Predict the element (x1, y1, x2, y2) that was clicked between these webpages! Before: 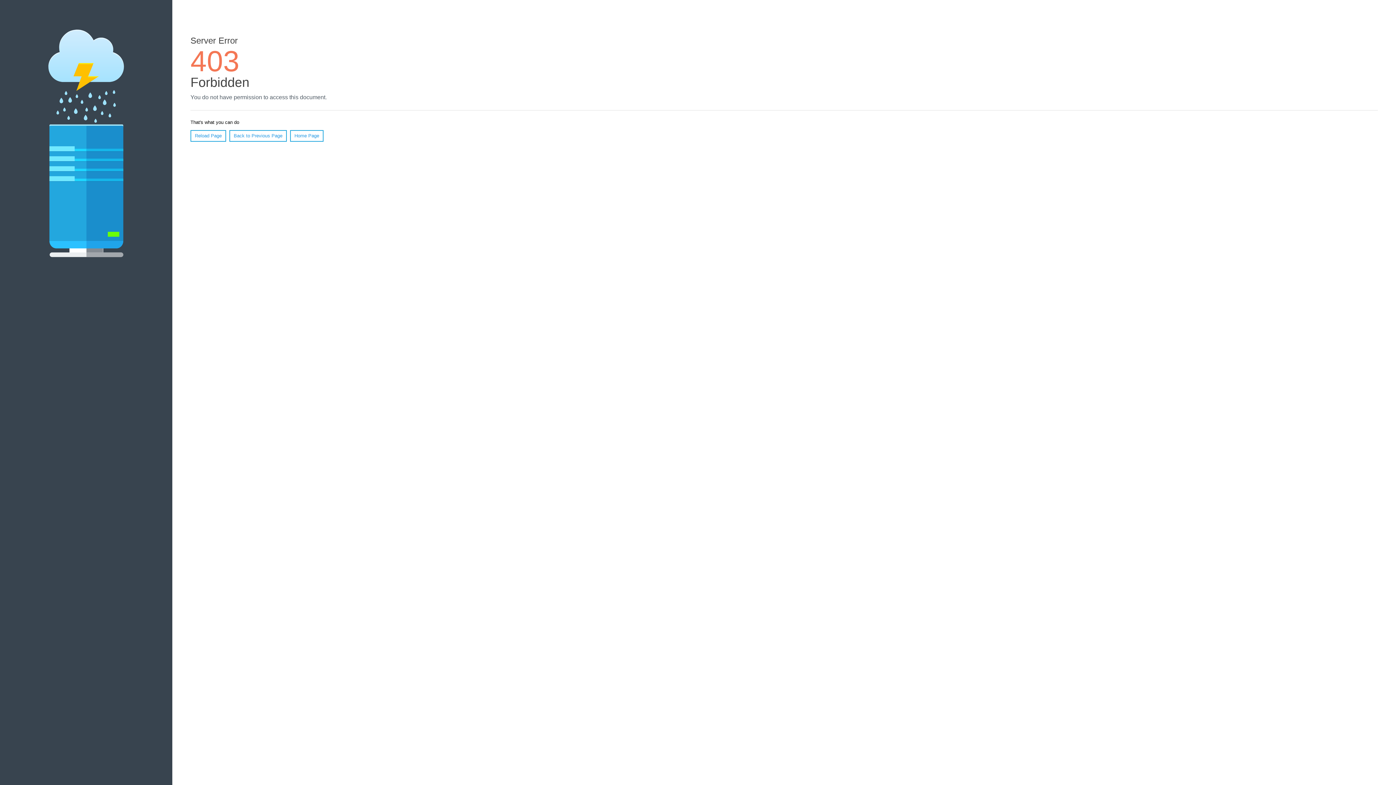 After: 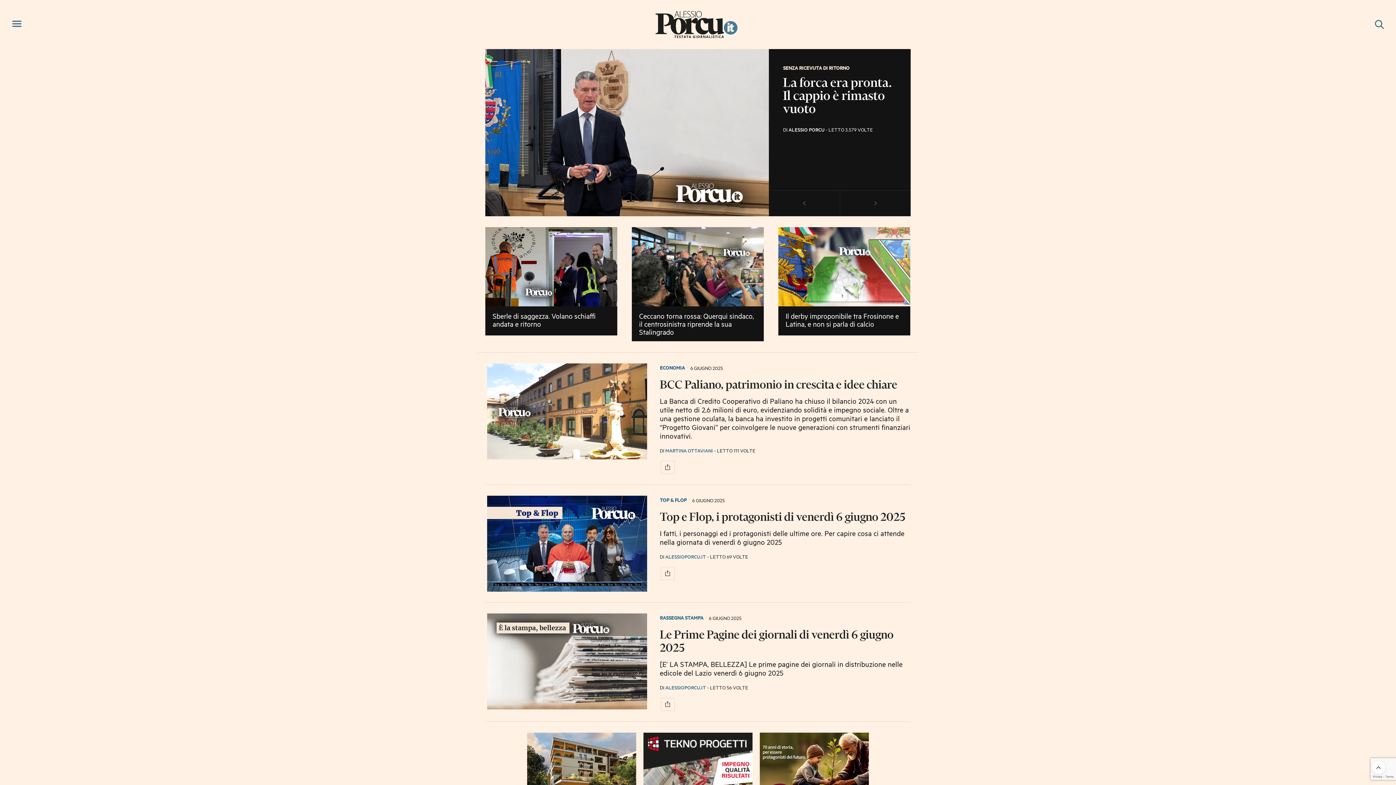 Action: bbox: (290, 130, 323, 141) label: Home Page